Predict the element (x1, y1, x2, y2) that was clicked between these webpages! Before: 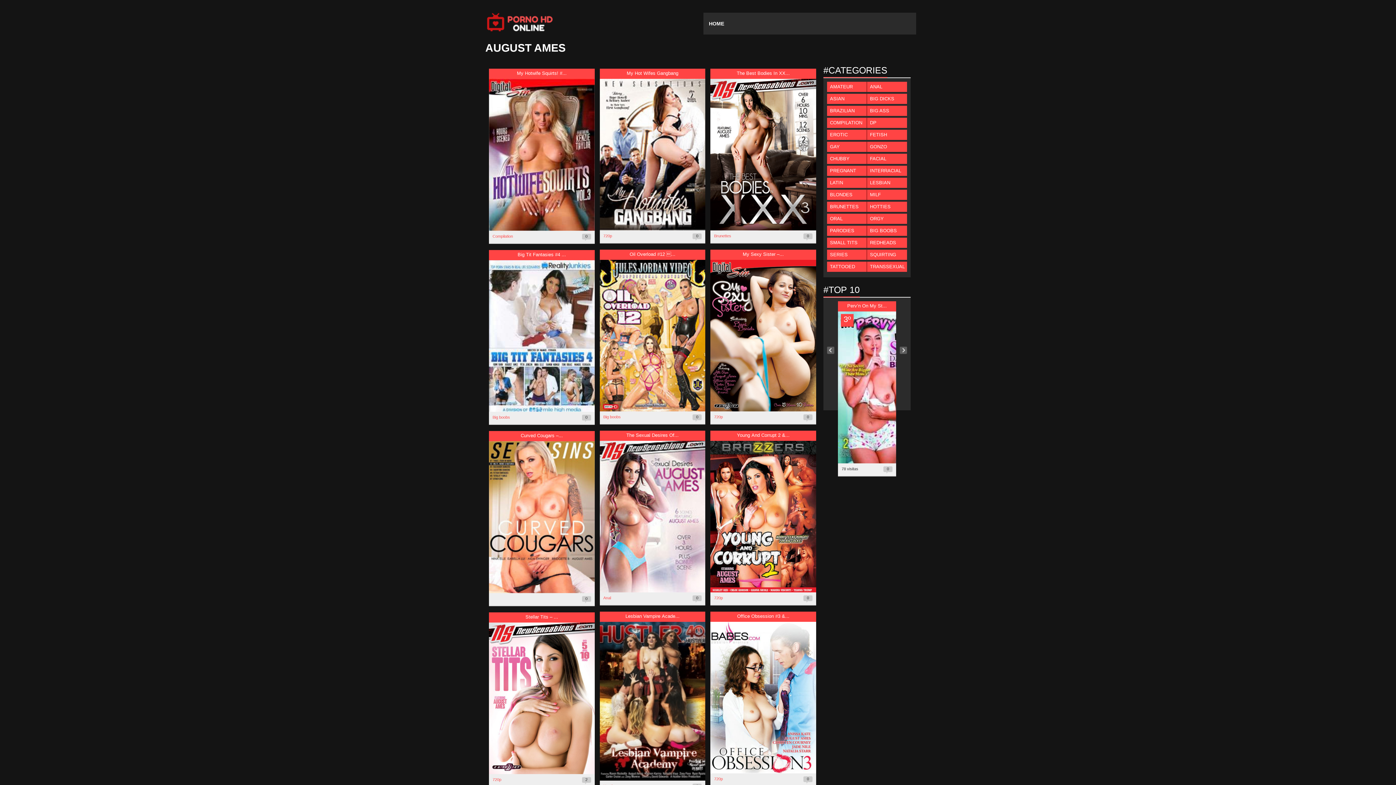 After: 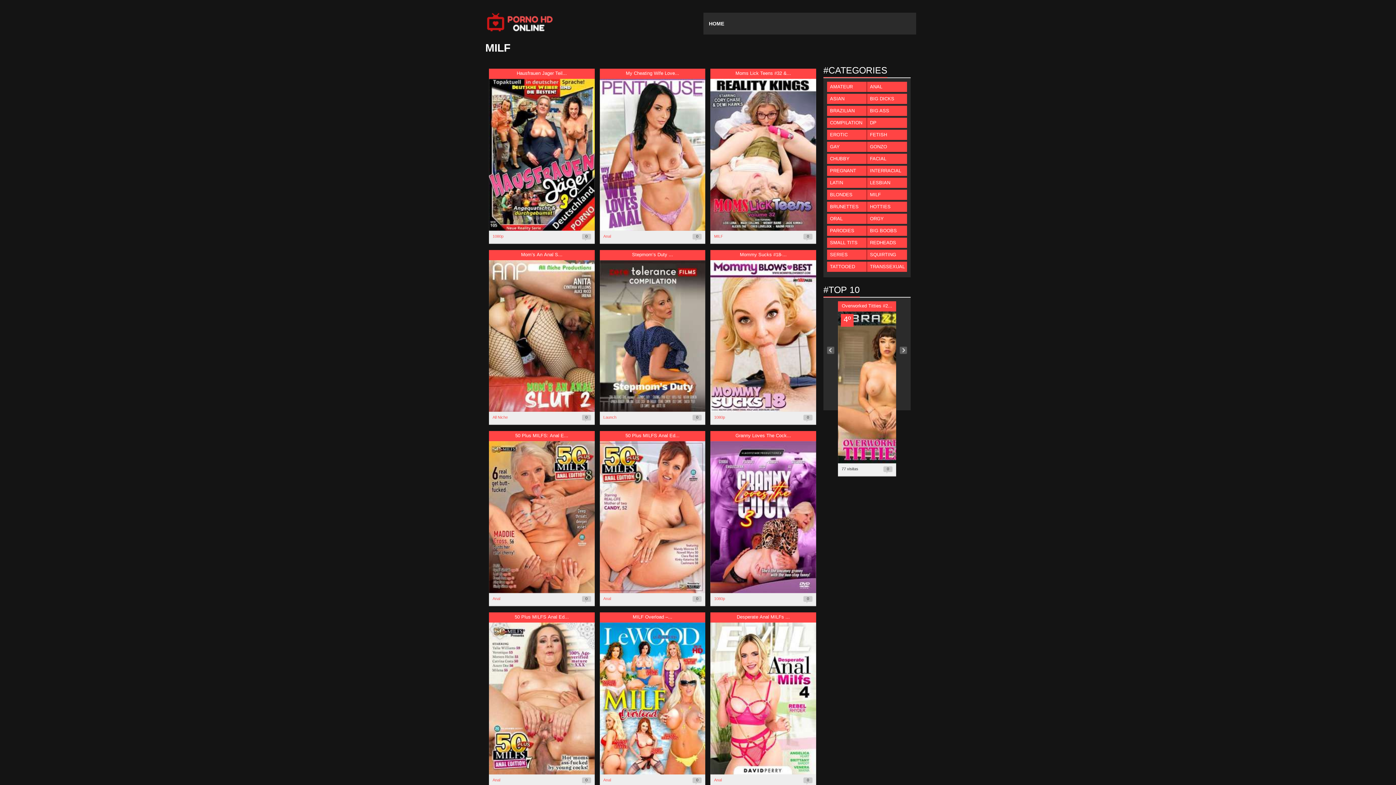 Action: bbox: (867, 189, 907, 200) label: MILF